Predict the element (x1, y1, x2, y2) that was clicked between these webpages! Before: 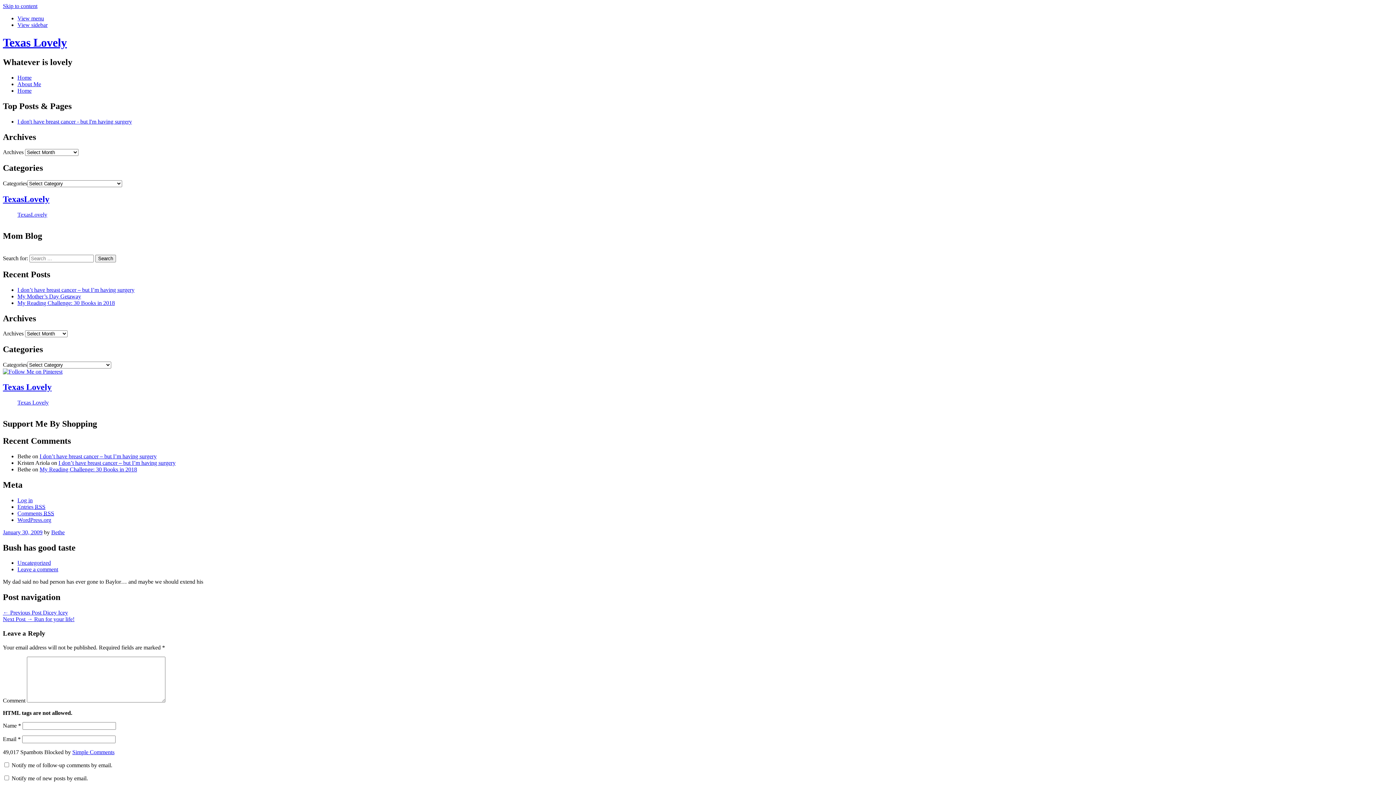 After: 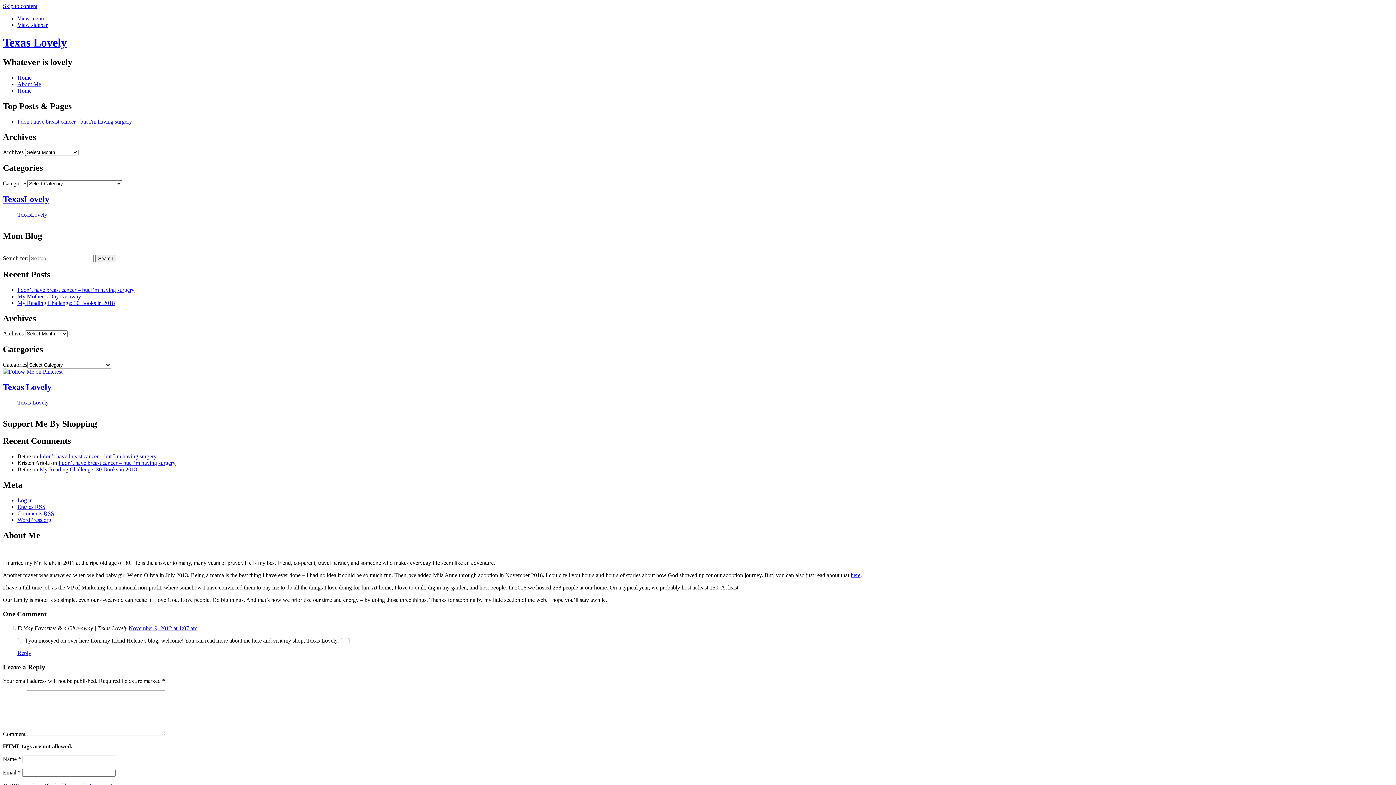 Action: bbox: (17, 81, 41, 87) label: About Me